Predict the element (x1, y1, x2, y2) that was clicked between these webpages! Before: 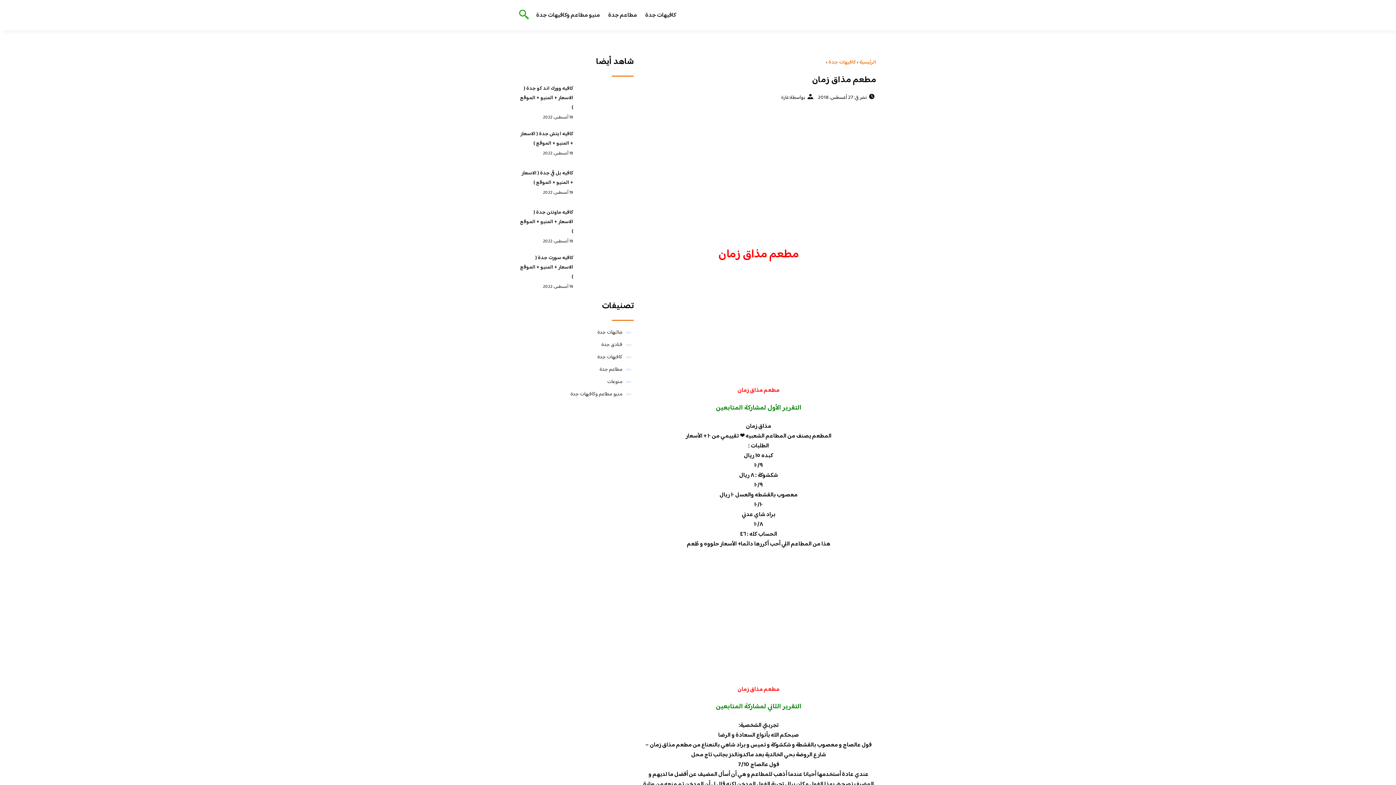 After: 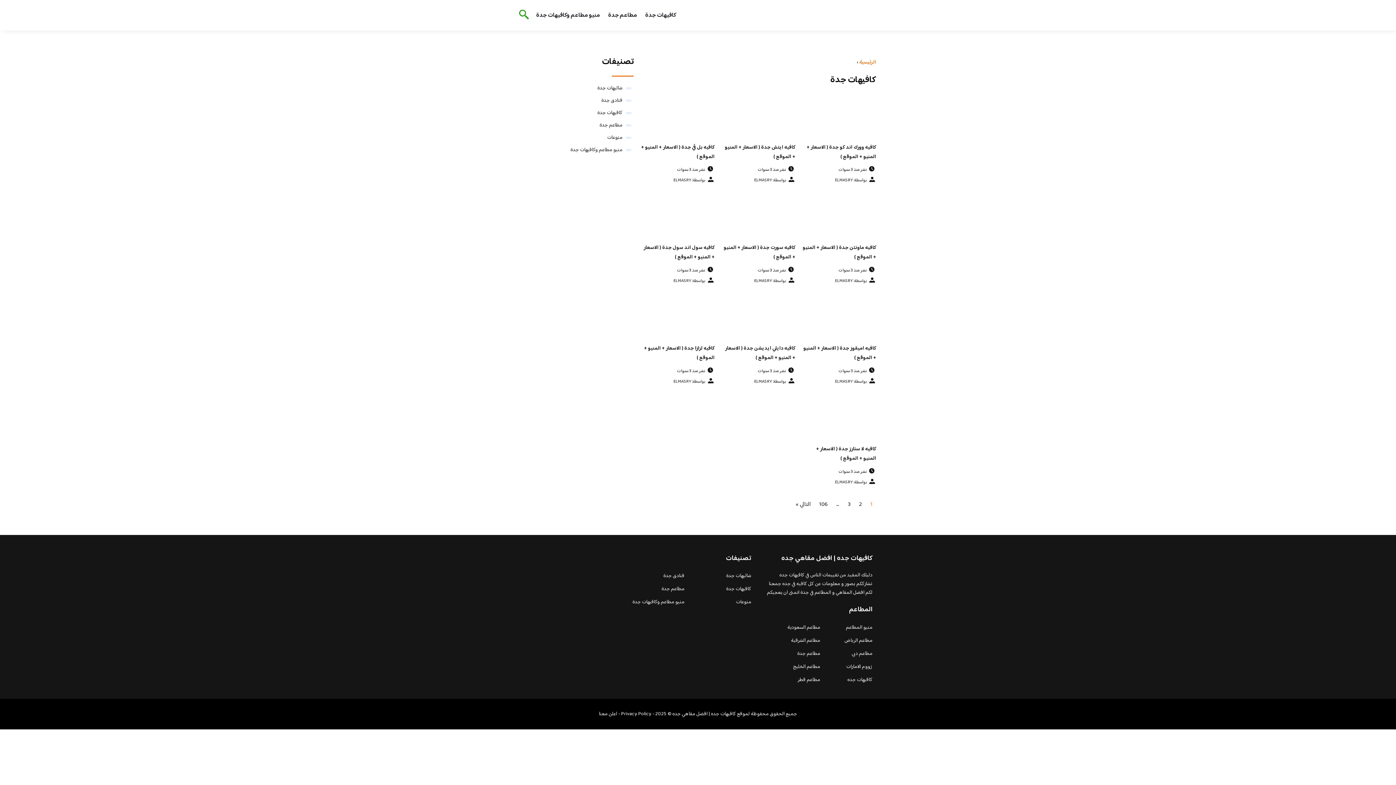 Action: label: كافيهات جدة bbox: (828, 58, 856, 66)